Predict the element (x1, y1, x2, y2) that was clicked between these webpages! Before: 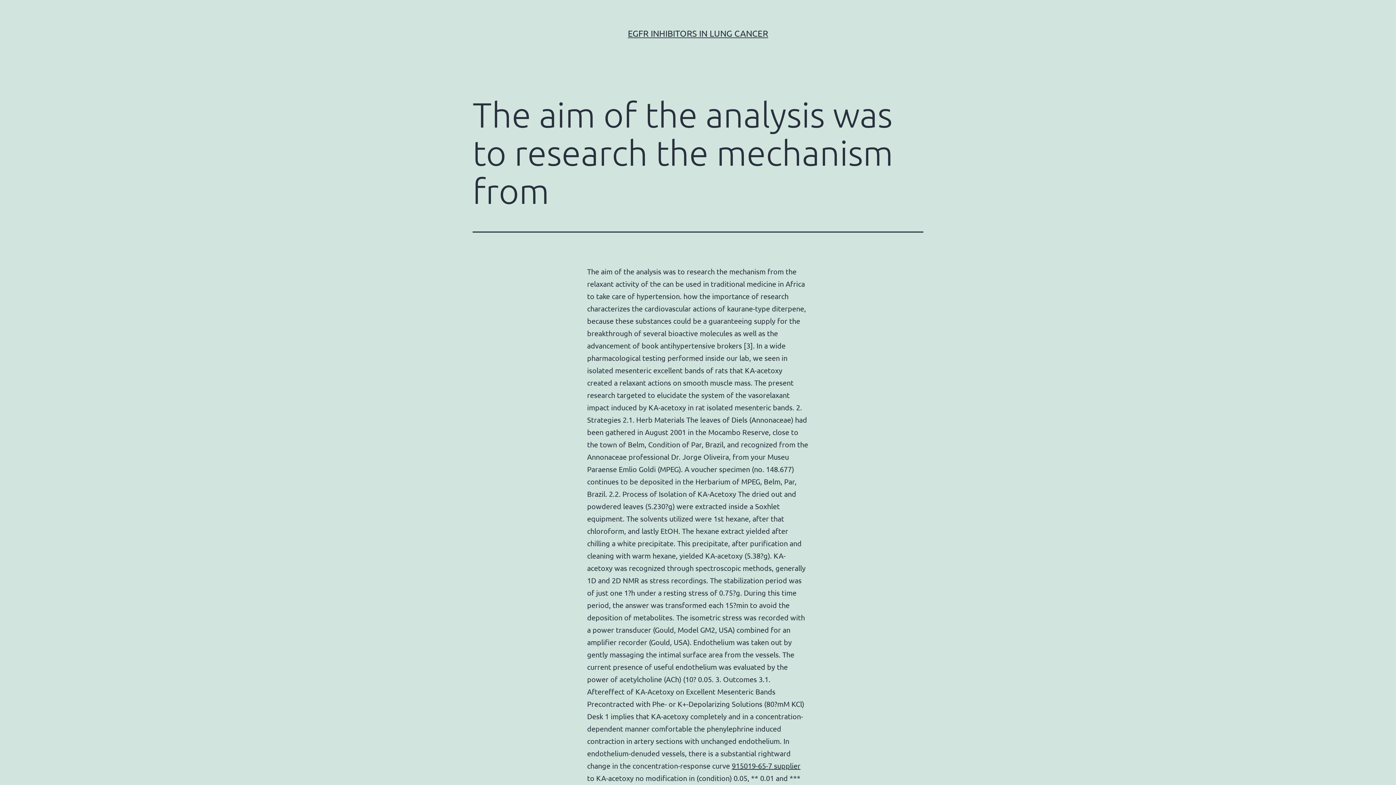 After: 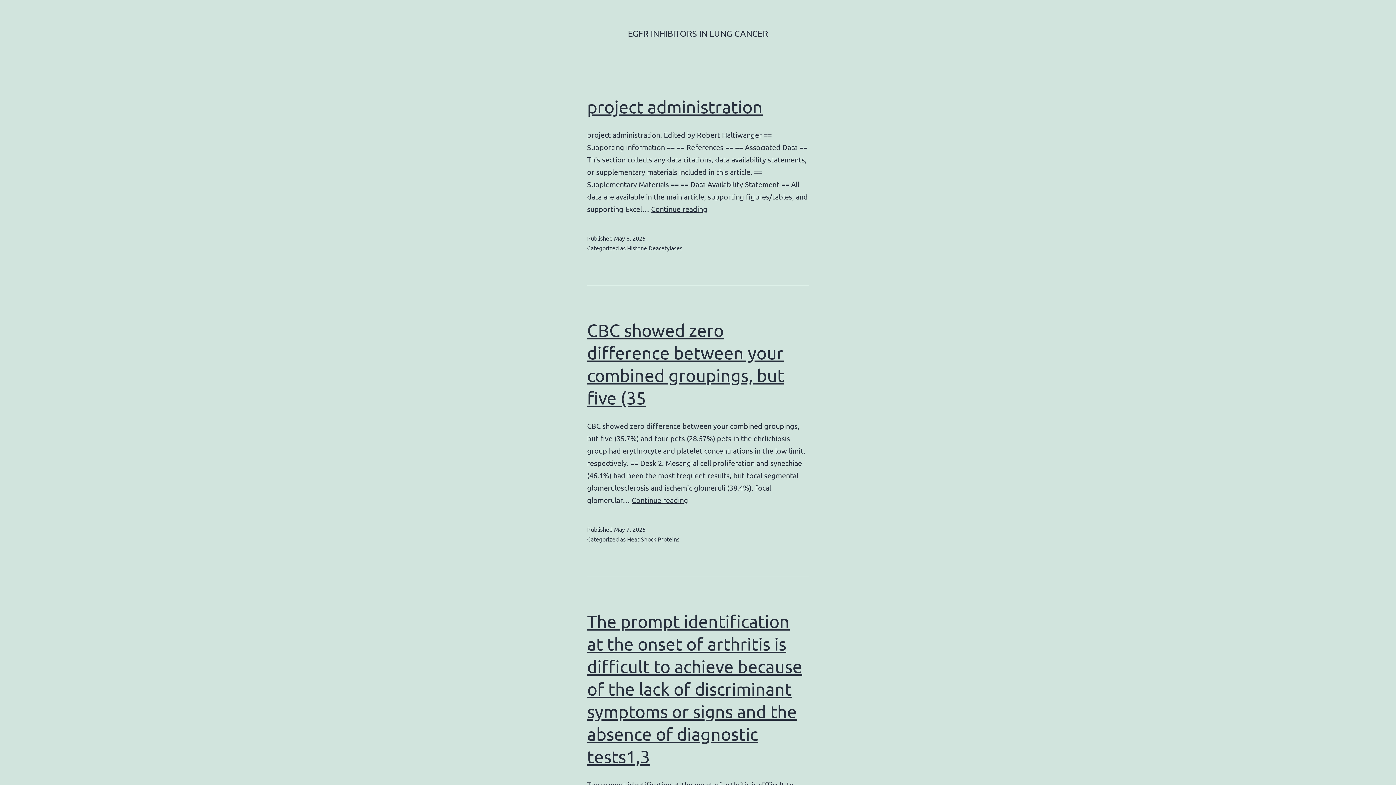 Action: bbox: (628, 28, 768, 38) label: EGFR INHIBITORS IN LUNG CANCER